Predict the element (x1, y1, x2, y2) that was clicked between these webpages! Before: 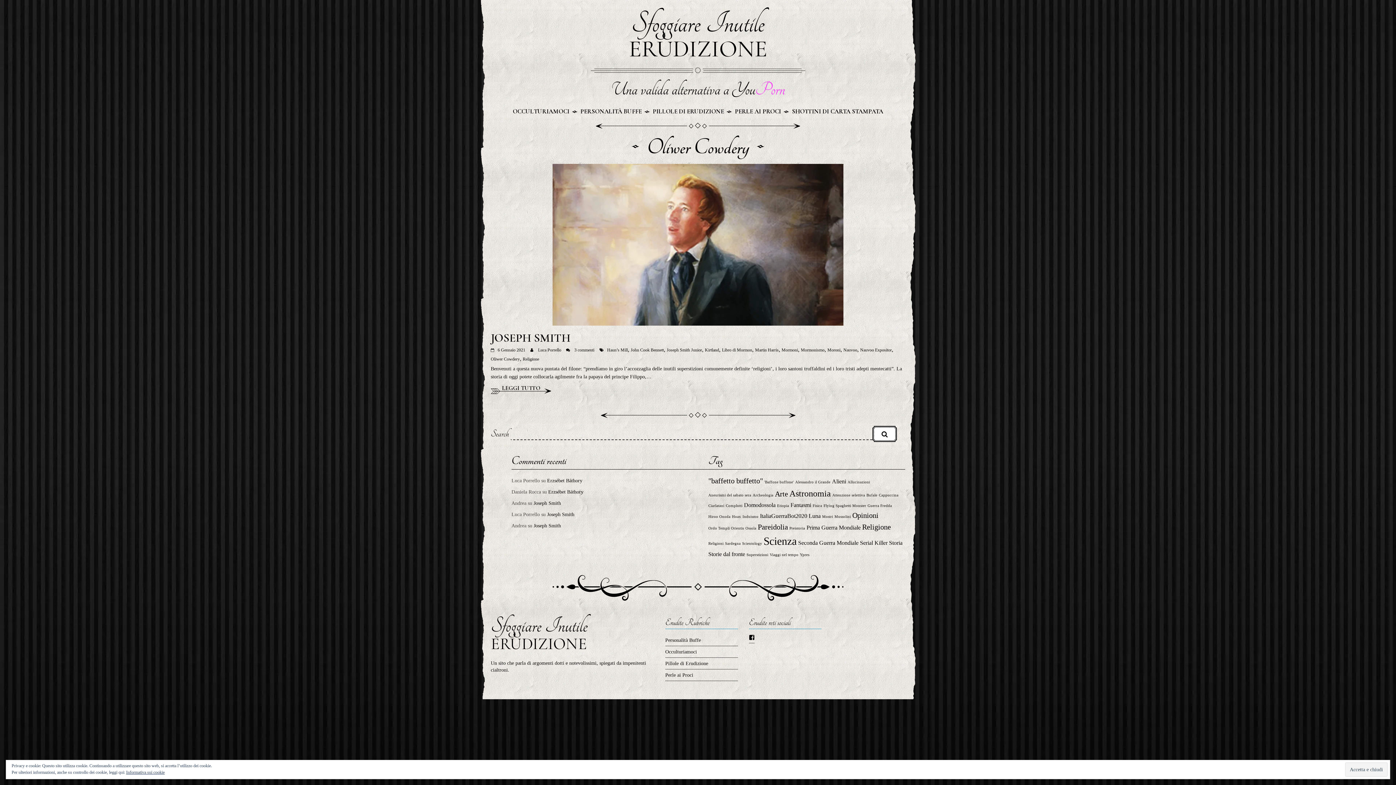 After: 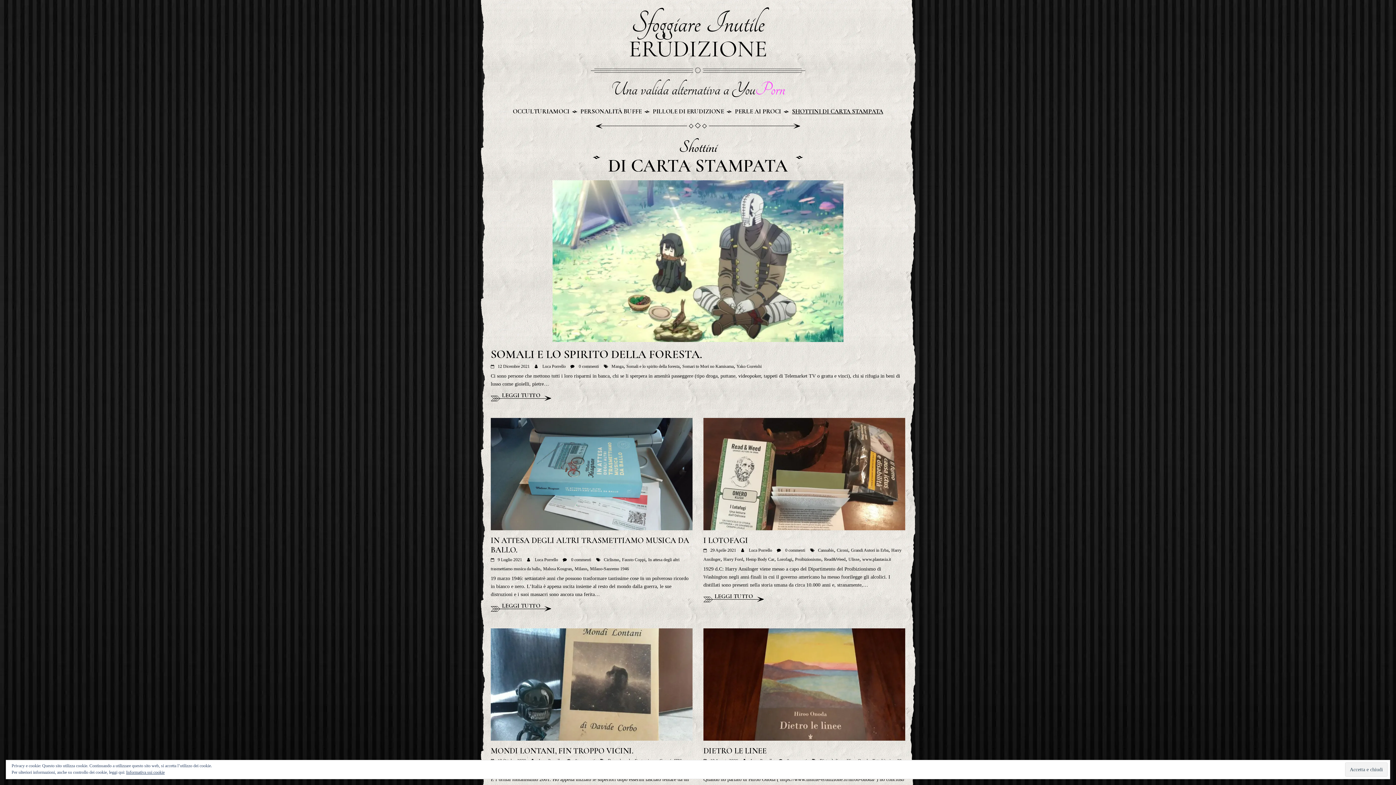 Action: bbox: (792, 106, 883, 117) label: SHOTTINI DI CARTA STAMPATA